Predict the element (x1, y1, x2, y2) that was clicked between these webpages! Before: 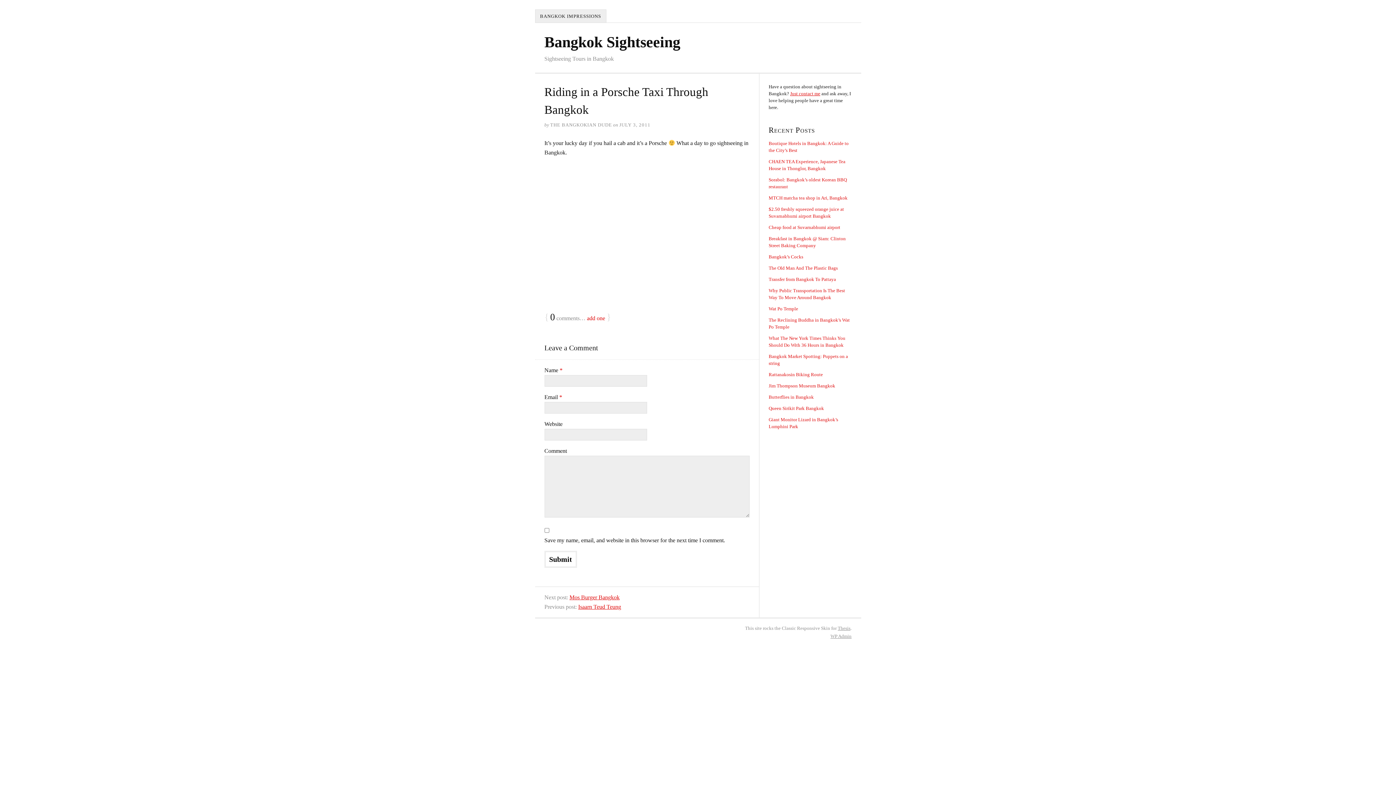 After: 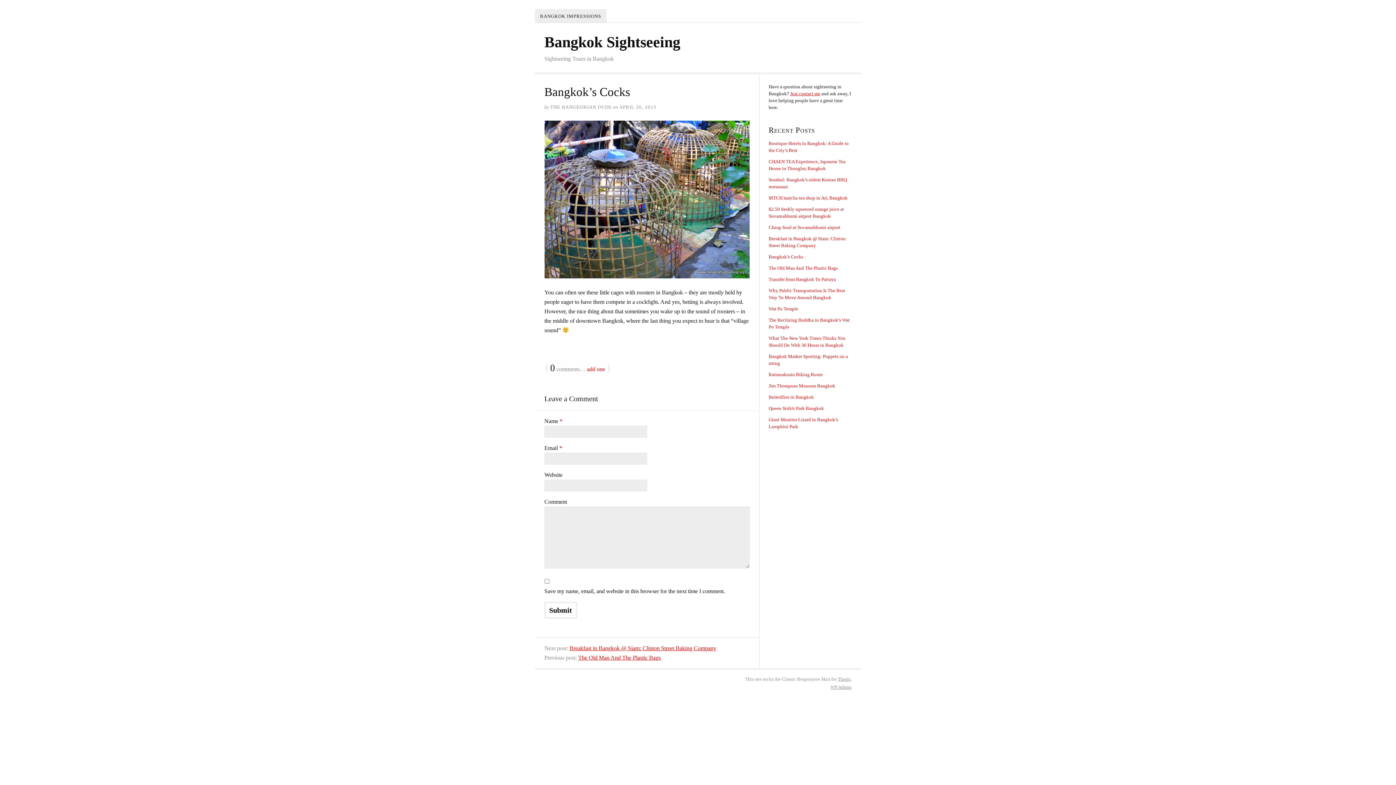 Action: label: Bangkok’s Cocks bbox: (768, 254, 803, 259)